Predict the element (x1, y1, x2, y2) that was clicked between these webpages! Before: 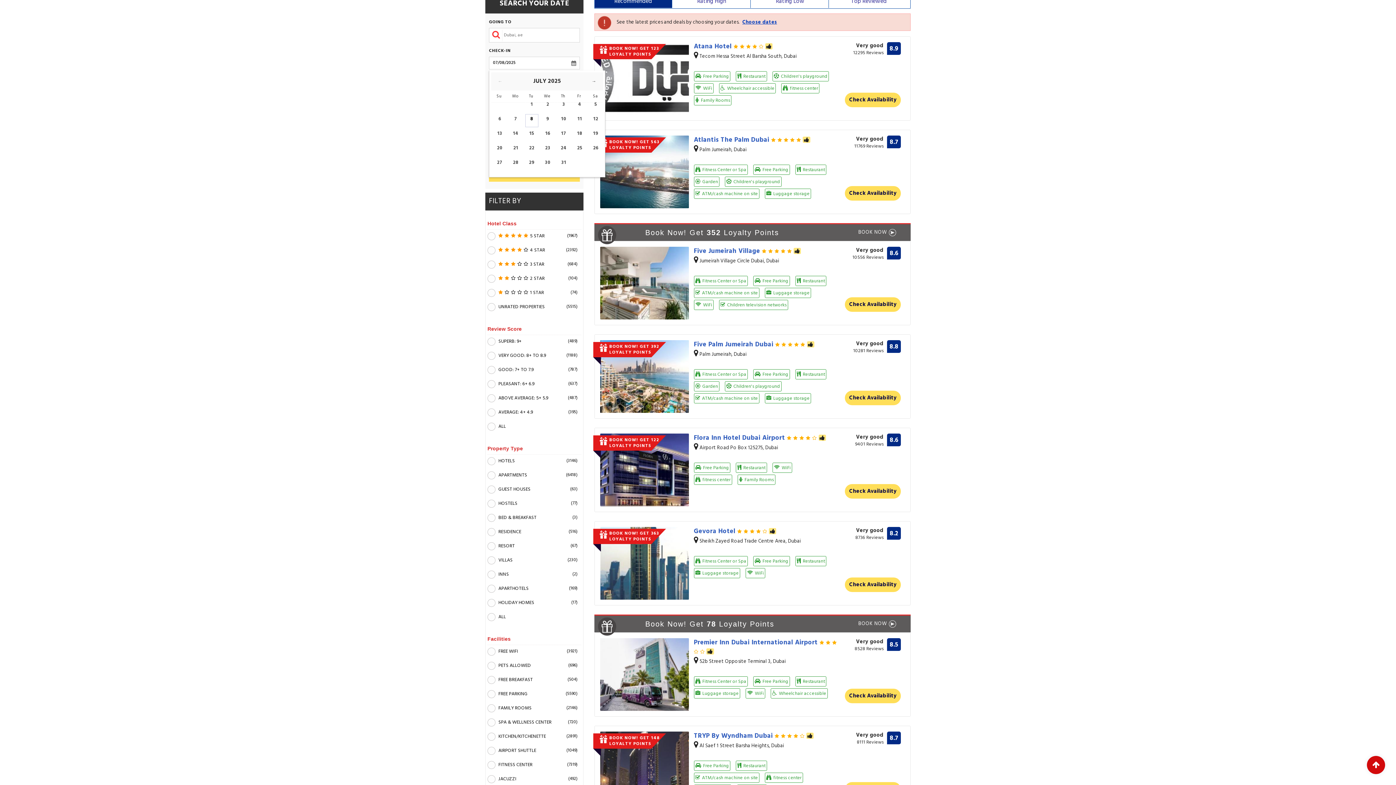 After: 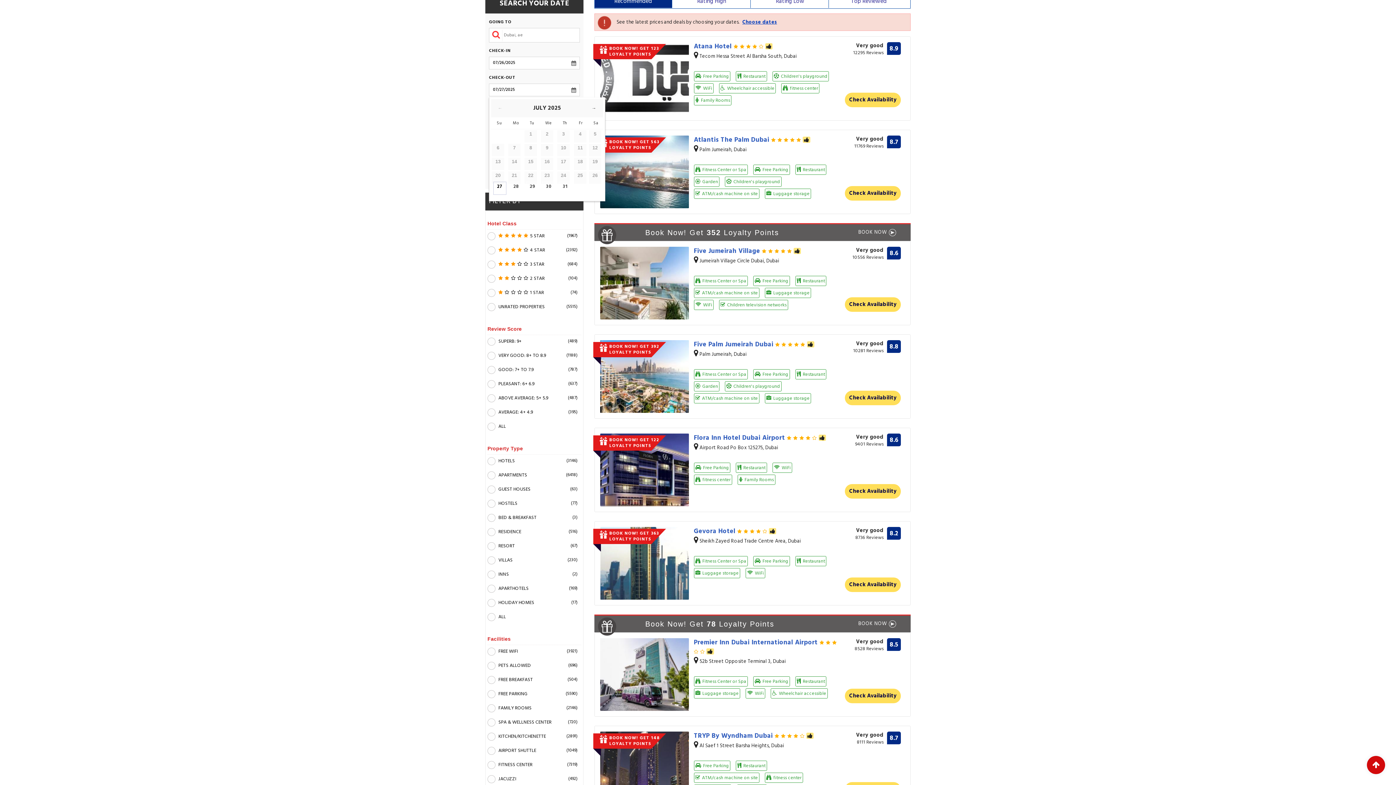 Action: label: 26 bbox: (589, 143, 602, 156)